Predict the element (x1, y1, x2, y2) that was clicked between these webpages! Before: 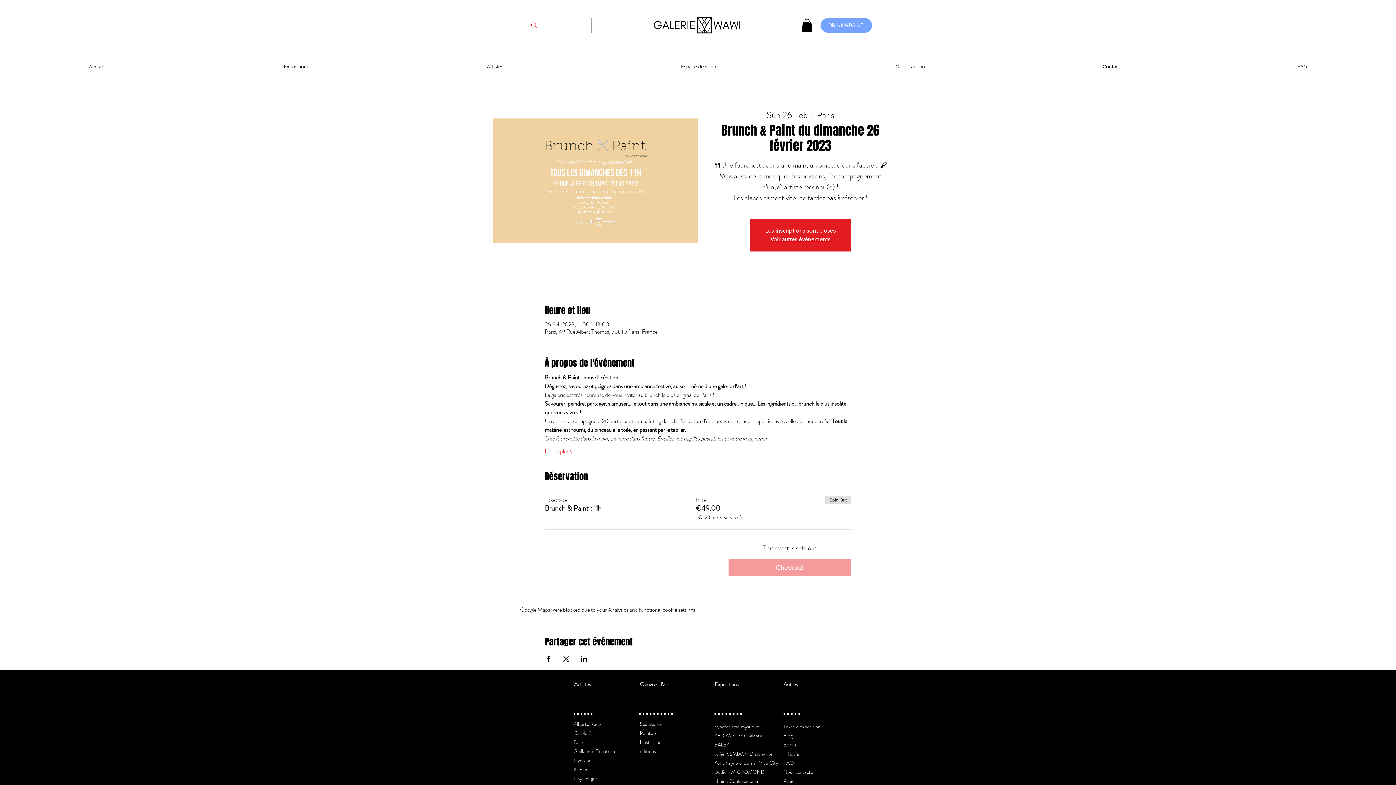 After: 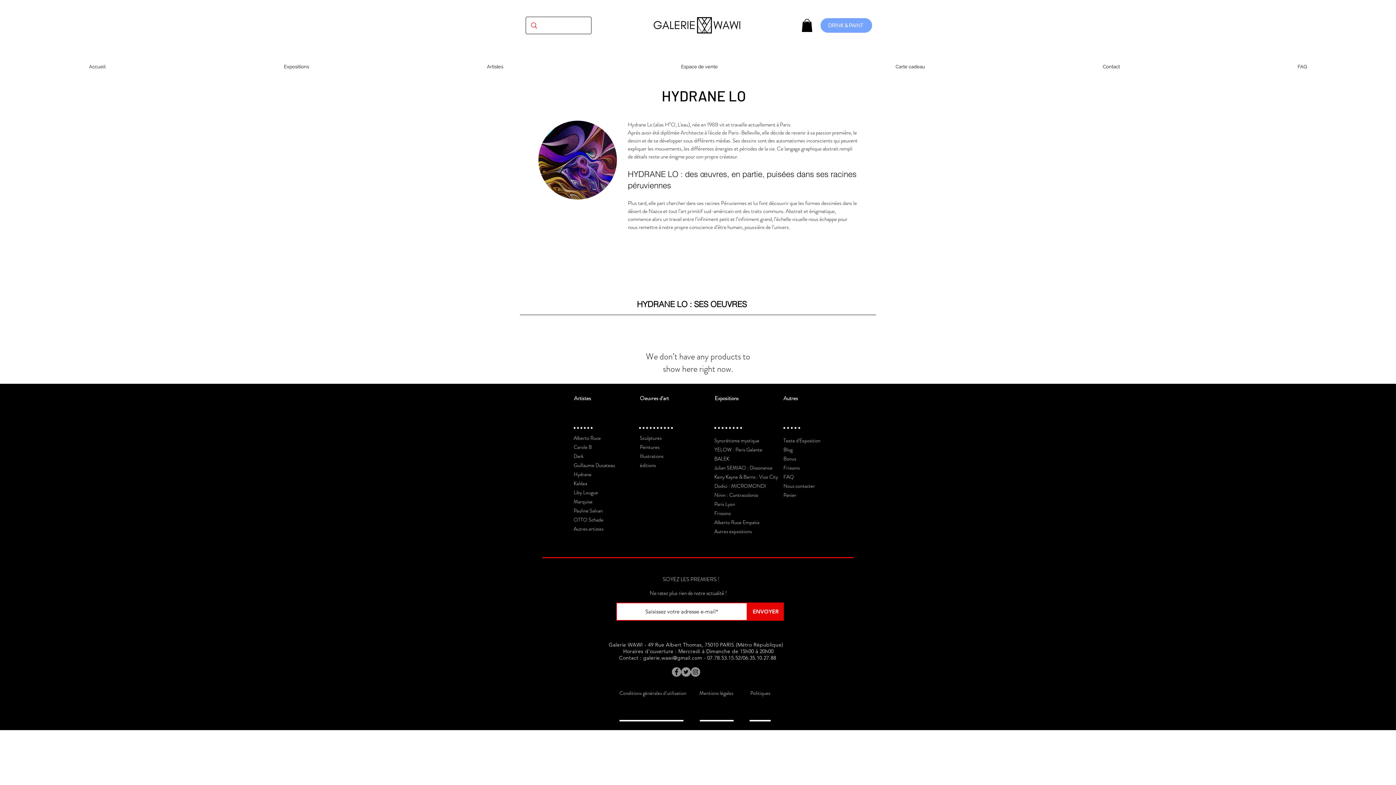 Action: label: Hydrane bbox: (573, 757, 591, 764)